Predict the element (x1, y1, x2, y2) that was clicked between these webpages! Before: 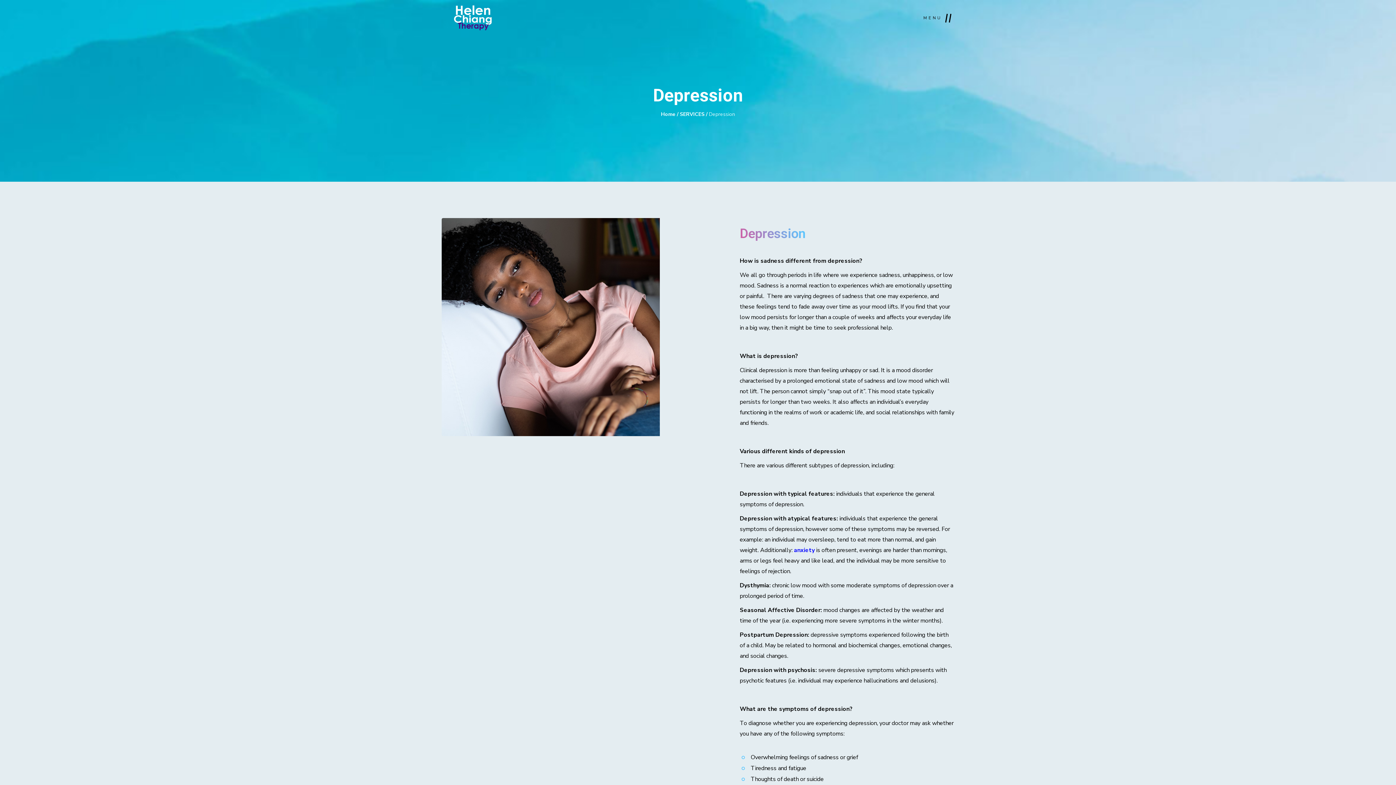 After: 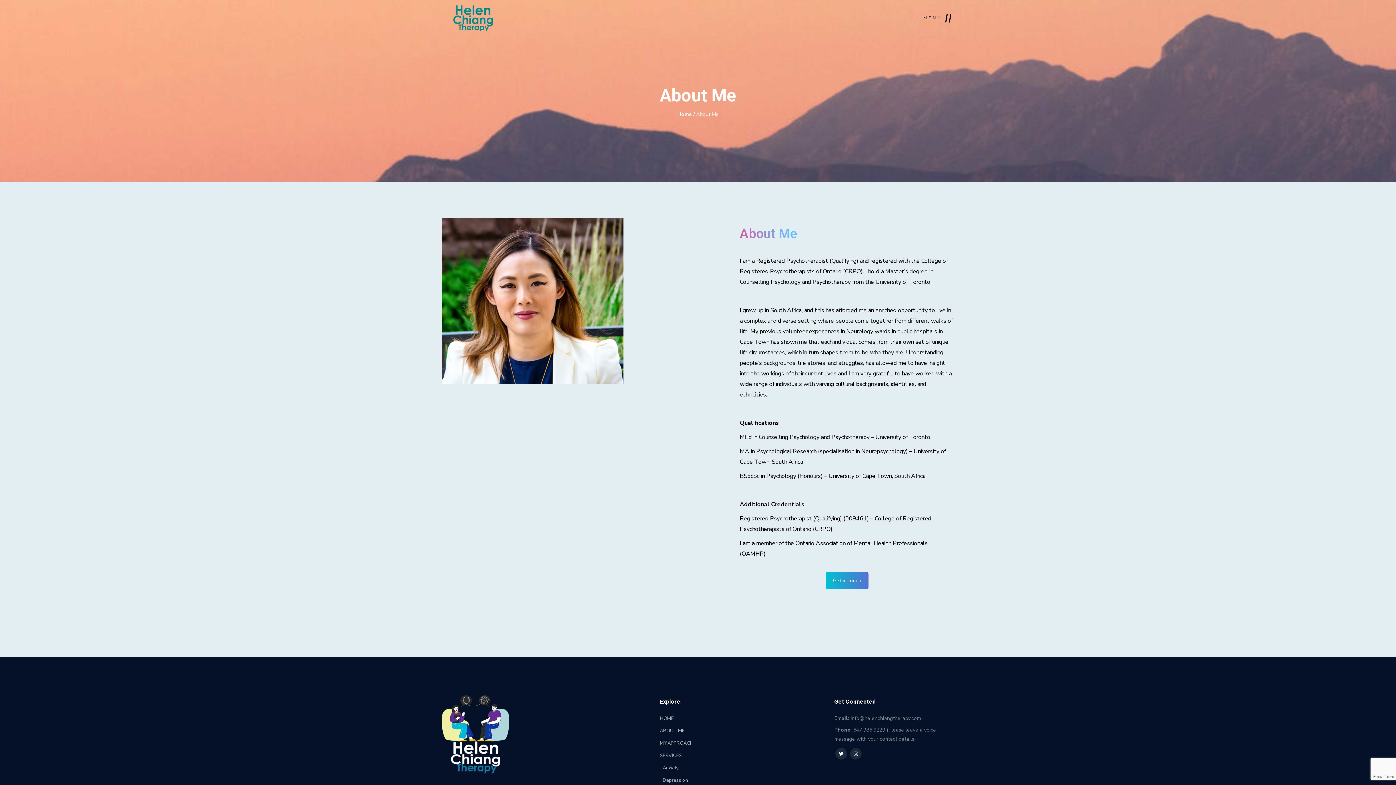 Action: bbox: (635, 6, 663, 29) label: ABOUT ME